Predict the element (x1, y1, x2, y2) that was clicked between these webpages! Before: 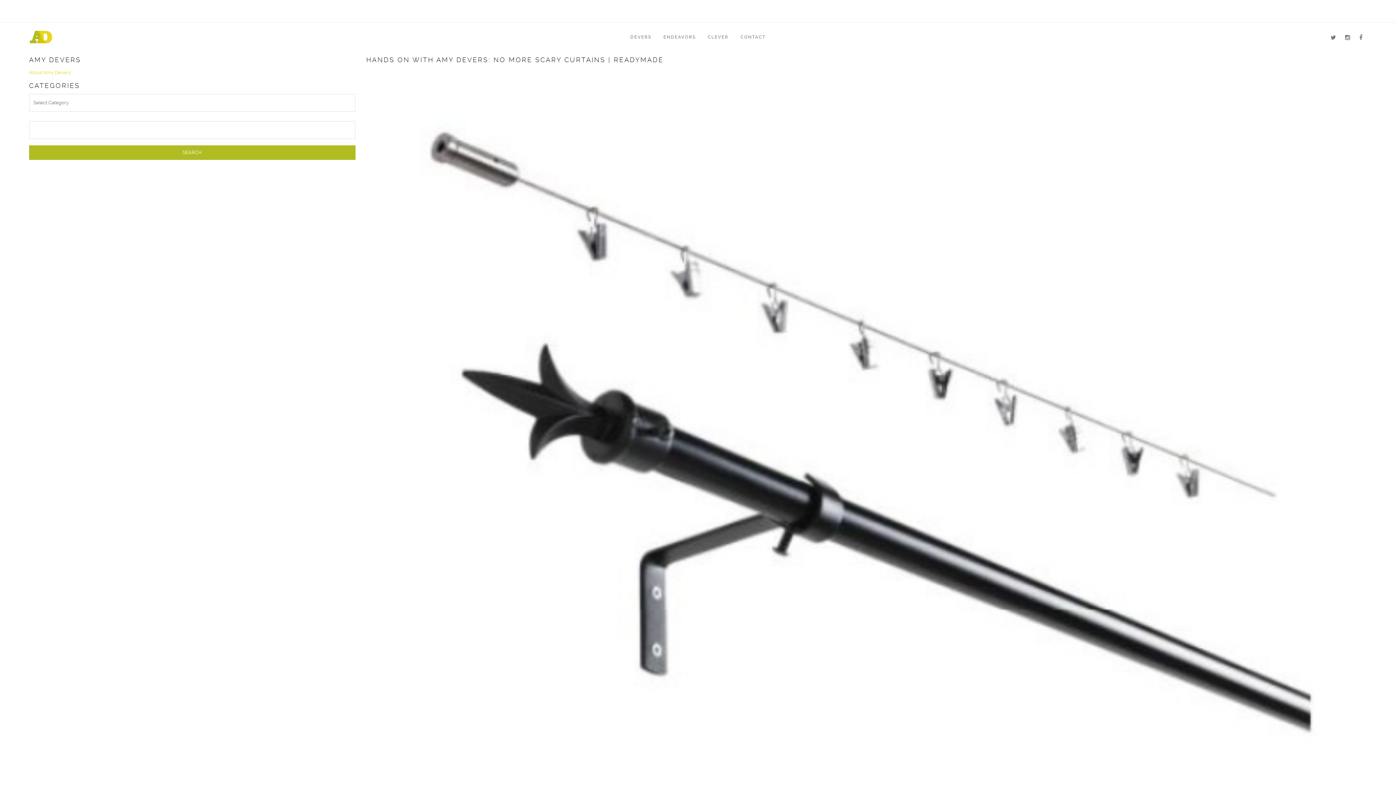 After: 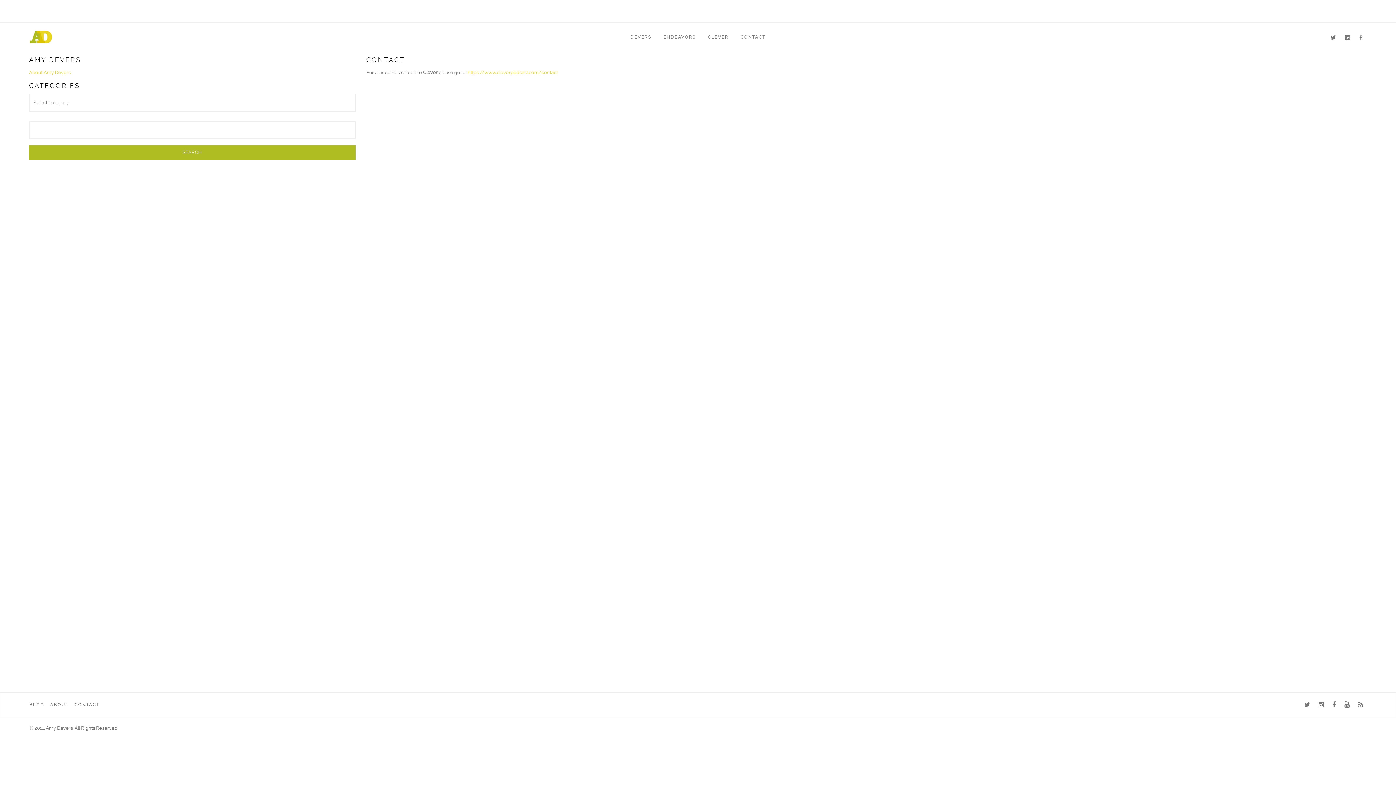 Action: label: CONTACT bbox: (735, 22, 771, 51)